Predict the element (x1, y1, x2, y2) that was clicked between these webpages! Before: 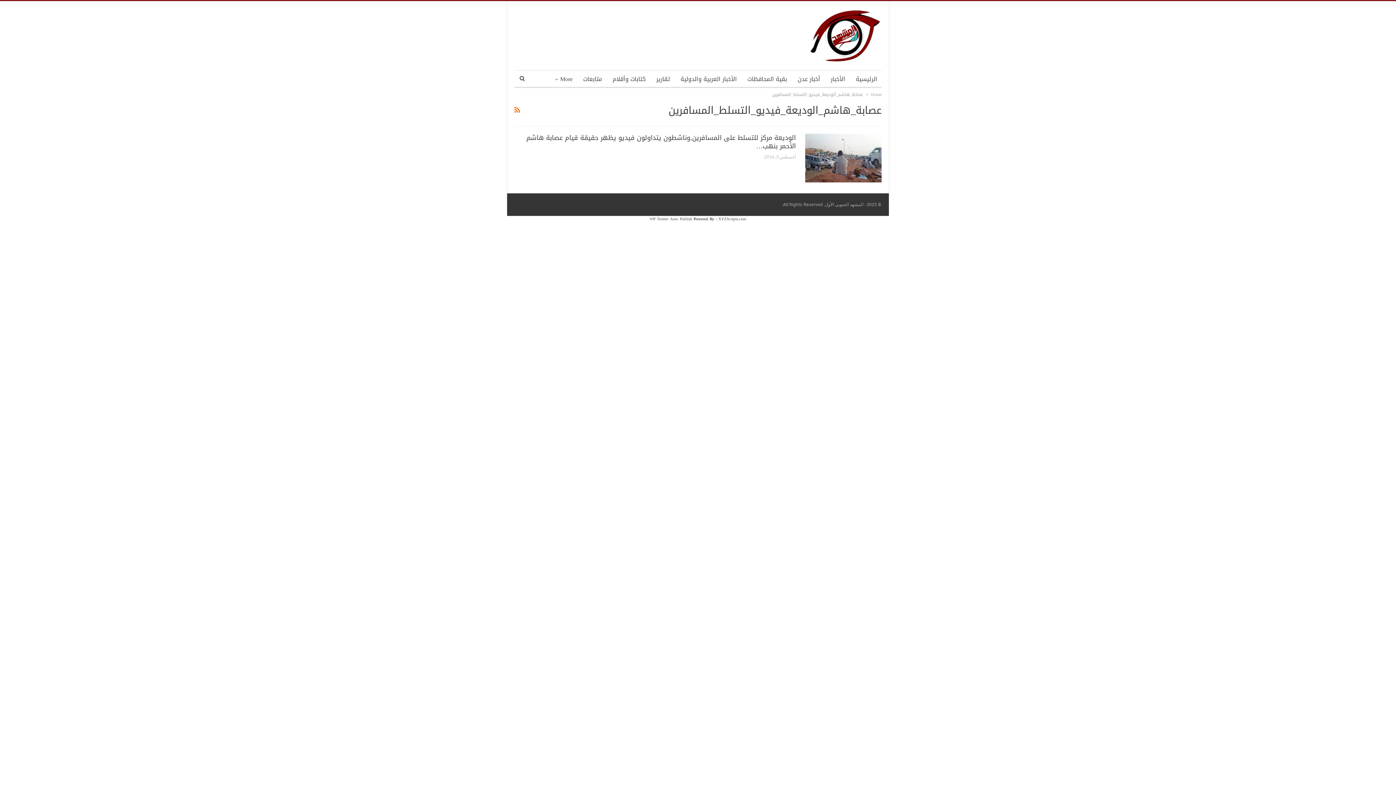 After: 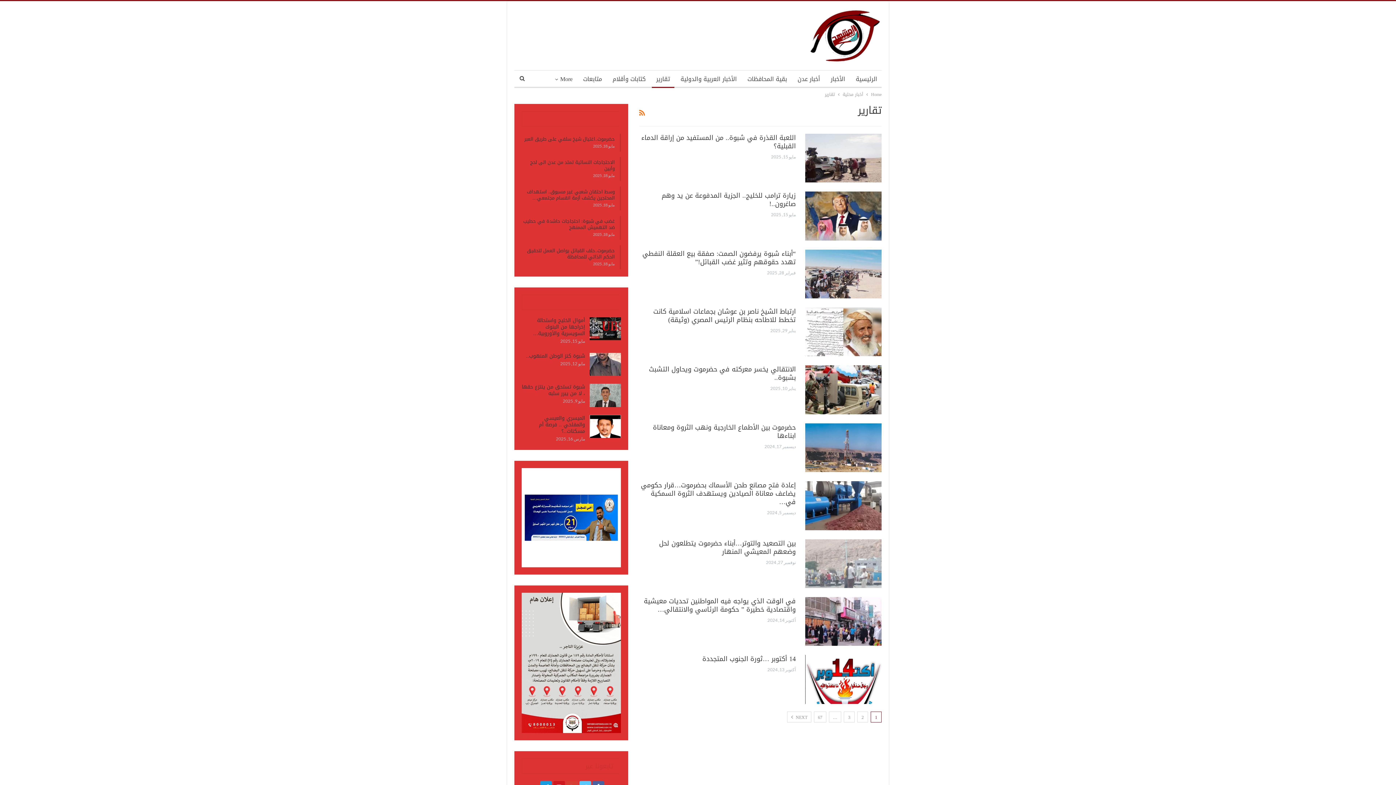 Action: bbox: (652, 70, 674, 88) label: تقارير